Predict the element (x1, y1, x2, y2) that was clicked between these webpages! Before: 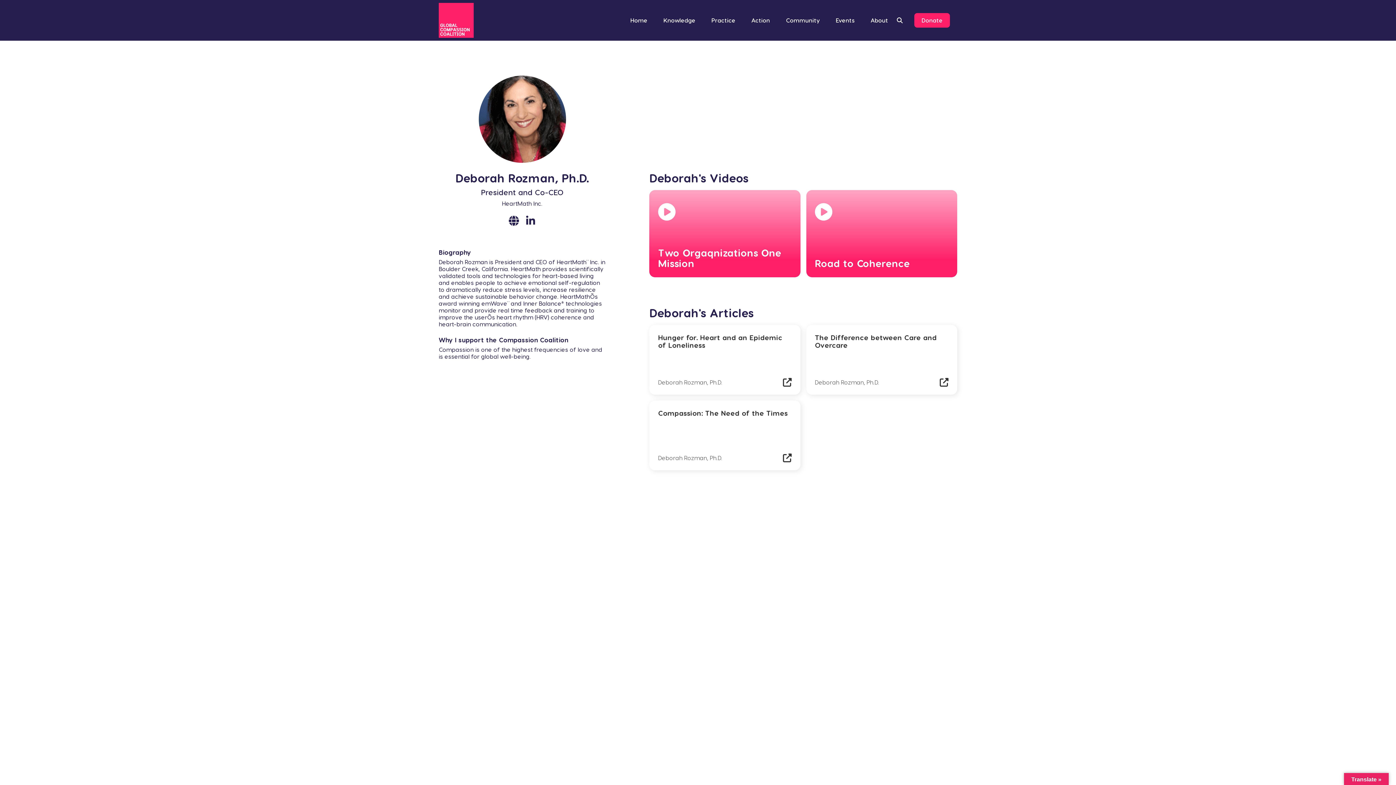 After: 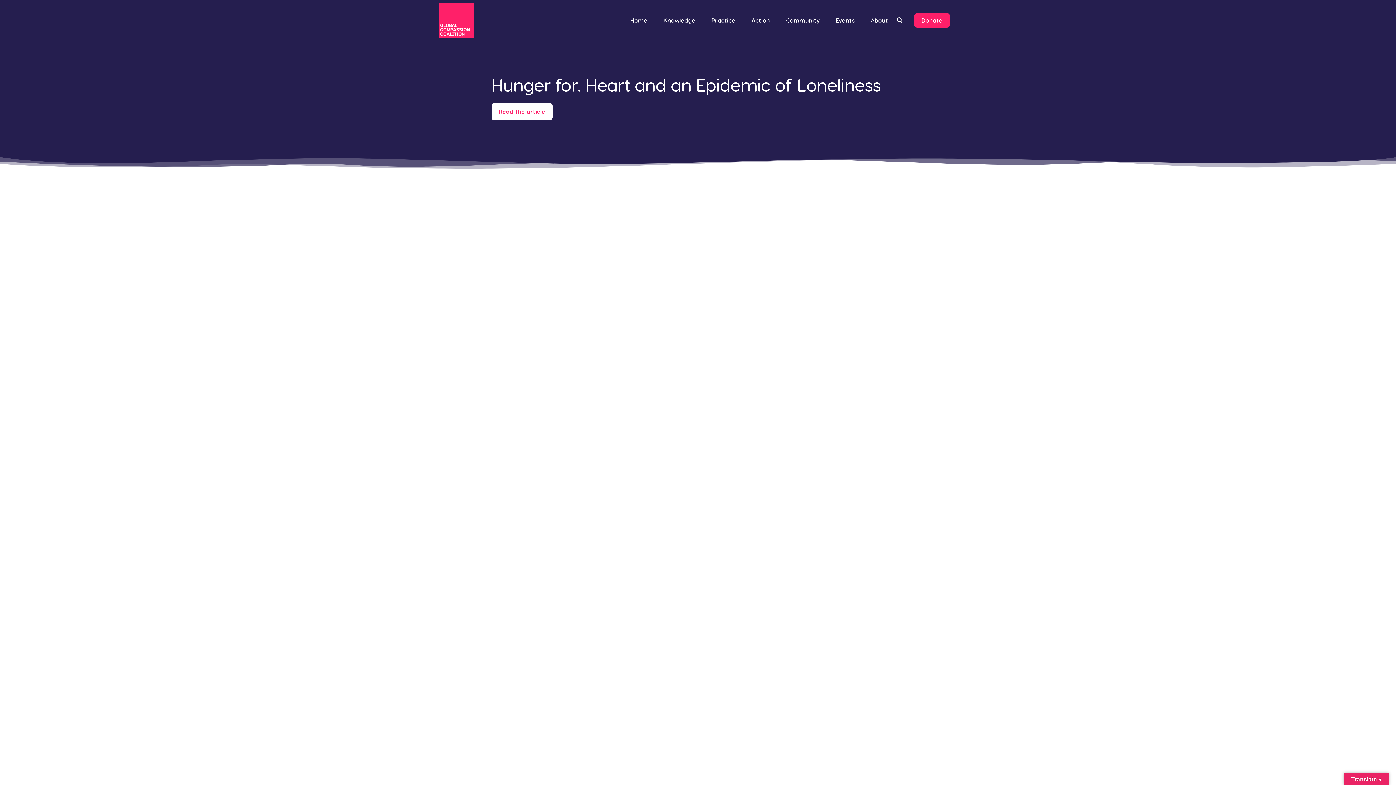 Action: bbox: (649, 325, 800, 394) label: Hunger for. Heart and an Epidemic of Loneliness

Deborah Rozman, Ph.D.